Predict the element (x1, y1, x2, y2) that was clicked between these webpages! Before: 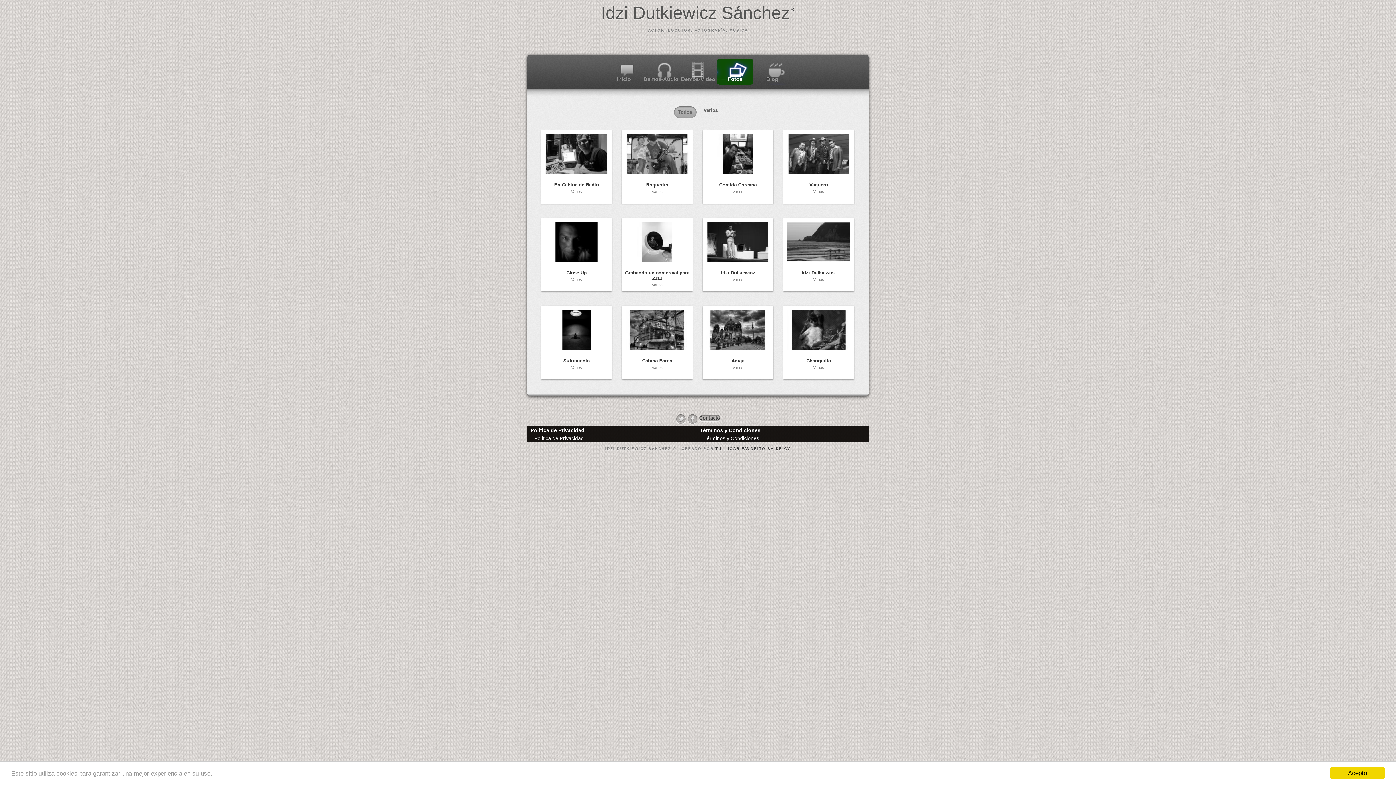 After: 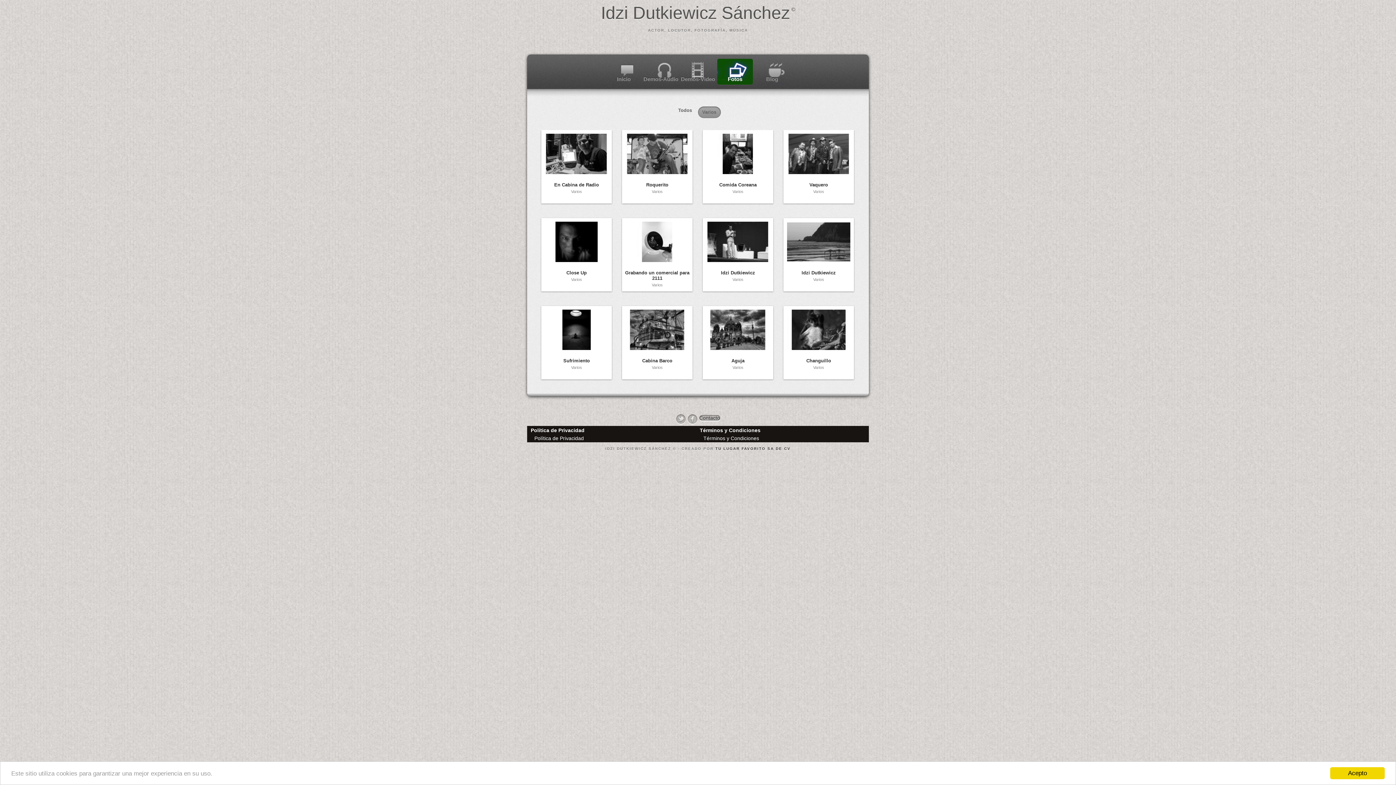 Action: label: Varios bbox: (699, 106, 722, 114)